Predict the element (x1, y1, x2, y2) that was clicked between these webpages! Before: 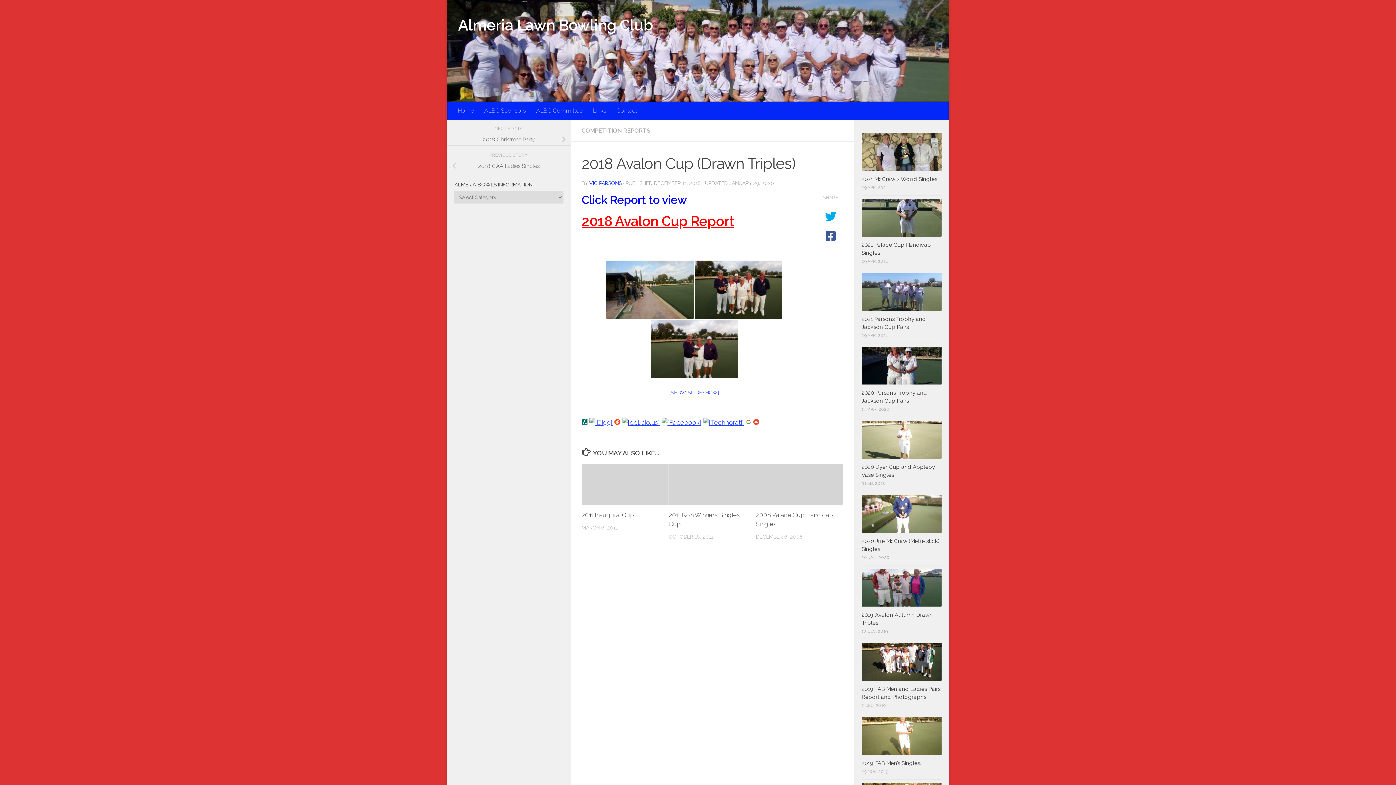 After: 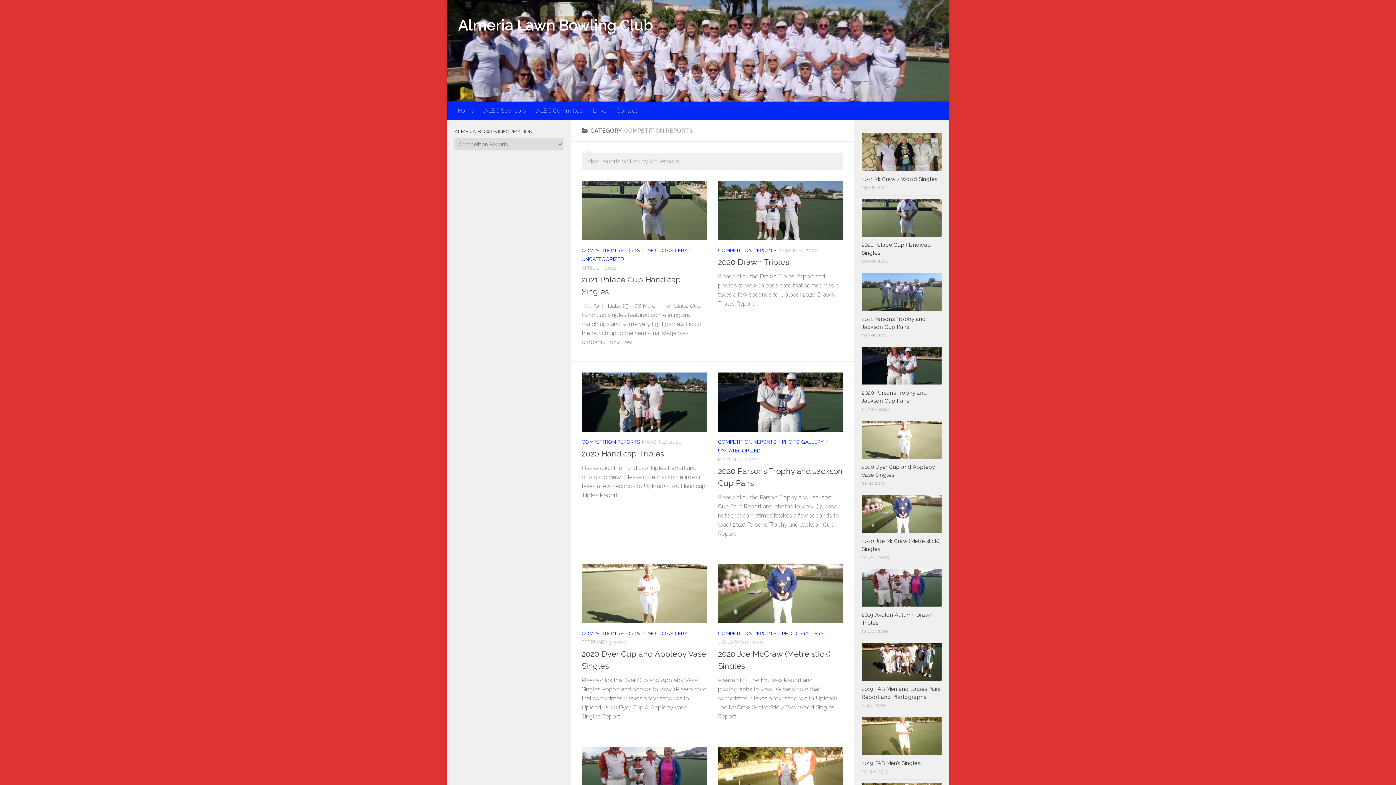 Action: label: COMPETITION REPORTS bbox: (581, 127, 650, 134)